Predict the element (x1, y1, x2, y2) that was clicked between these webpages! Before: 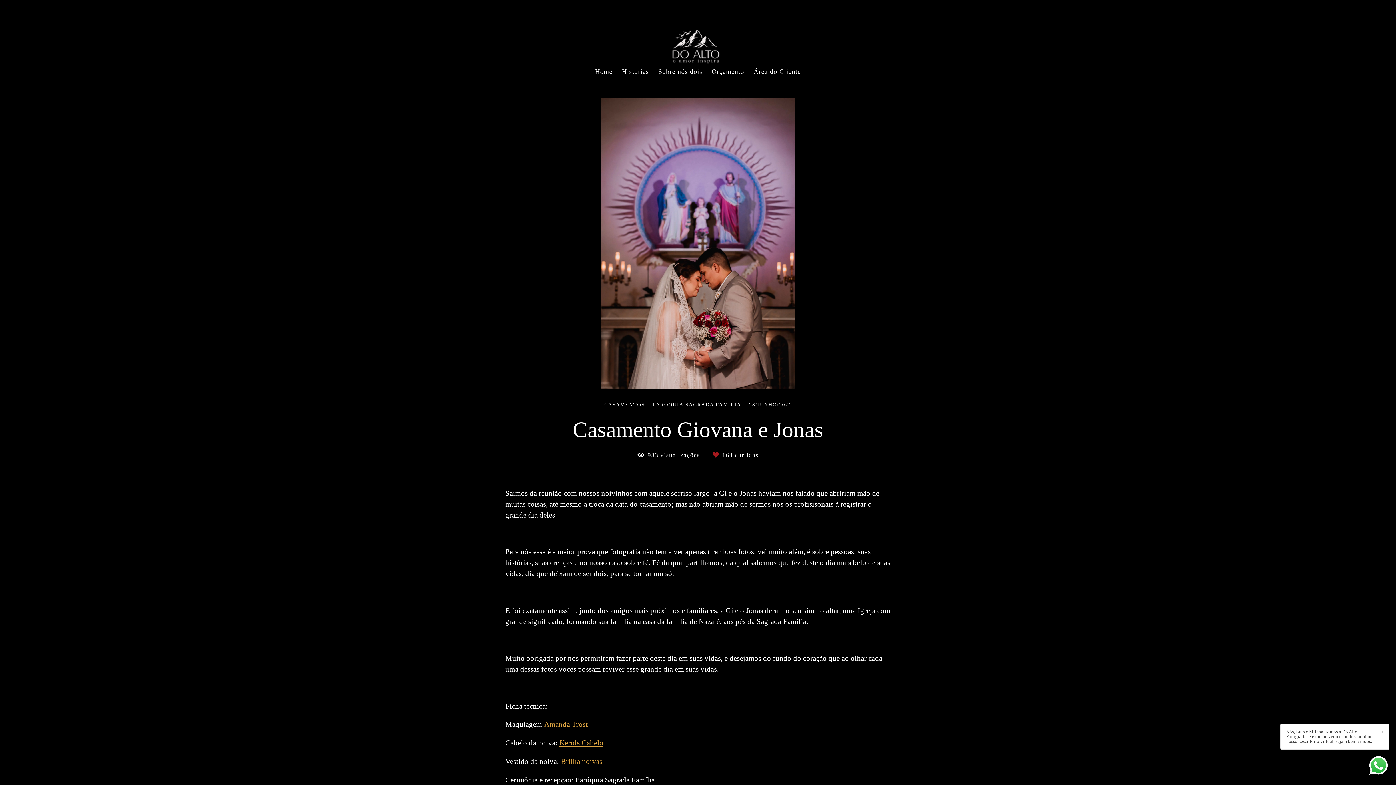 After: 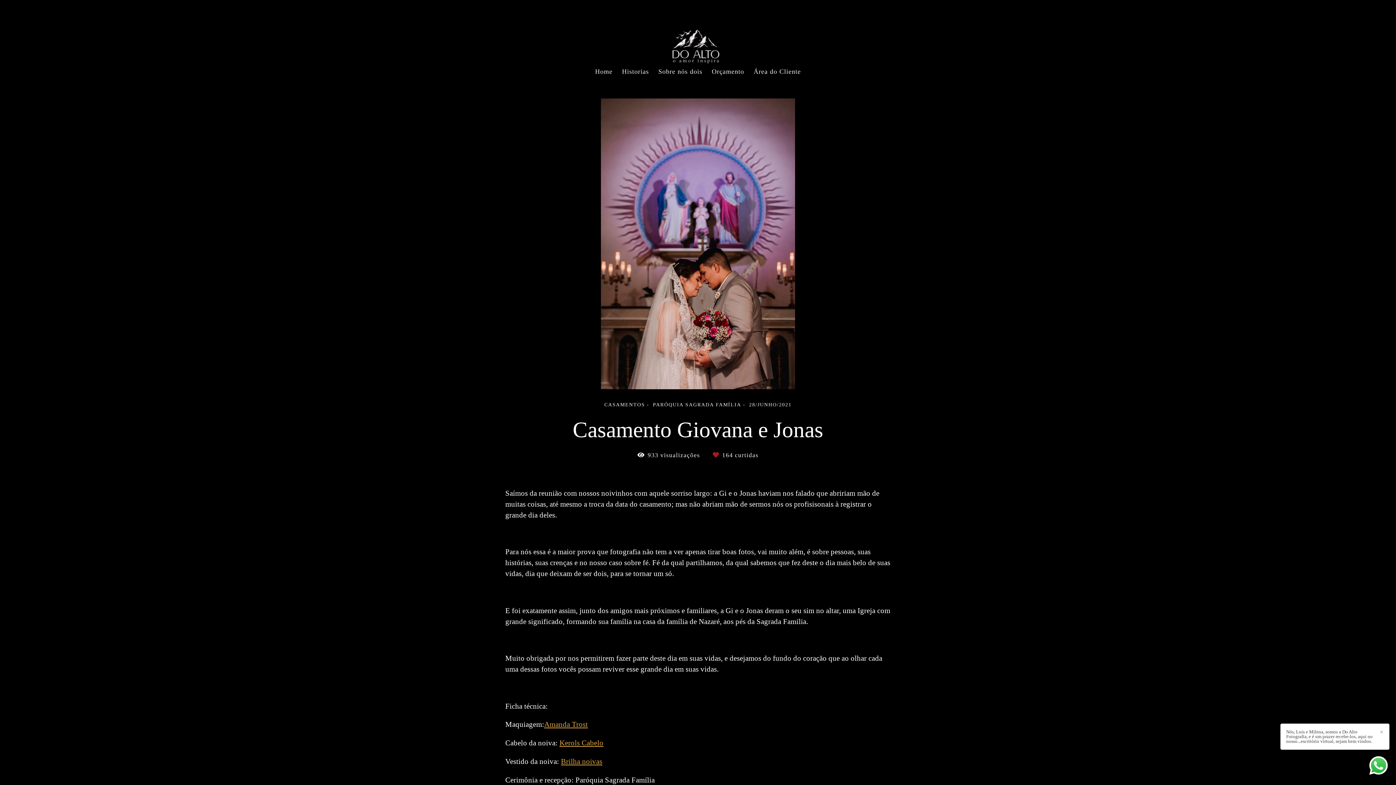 Action: bbox: (544, 721, 588, 728) label: Amanda Trost